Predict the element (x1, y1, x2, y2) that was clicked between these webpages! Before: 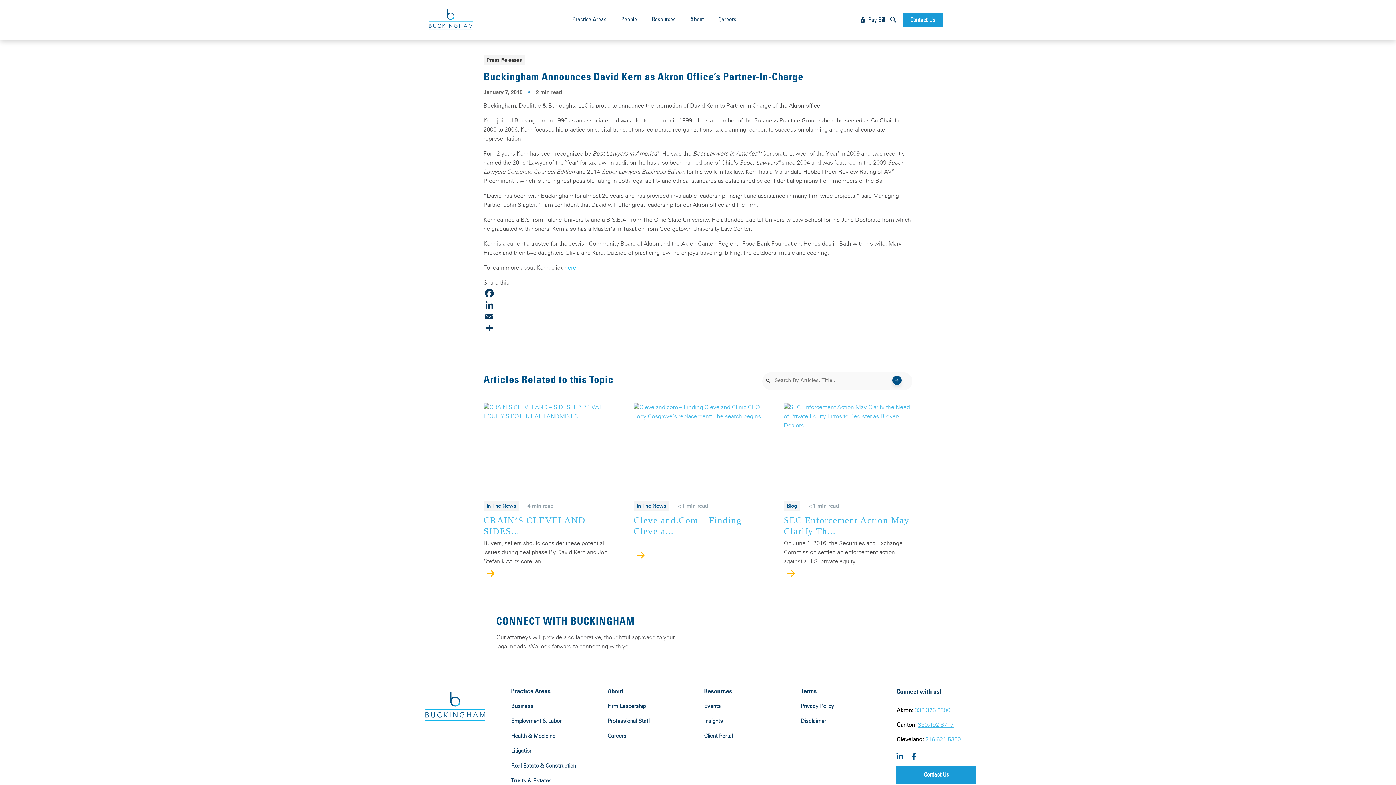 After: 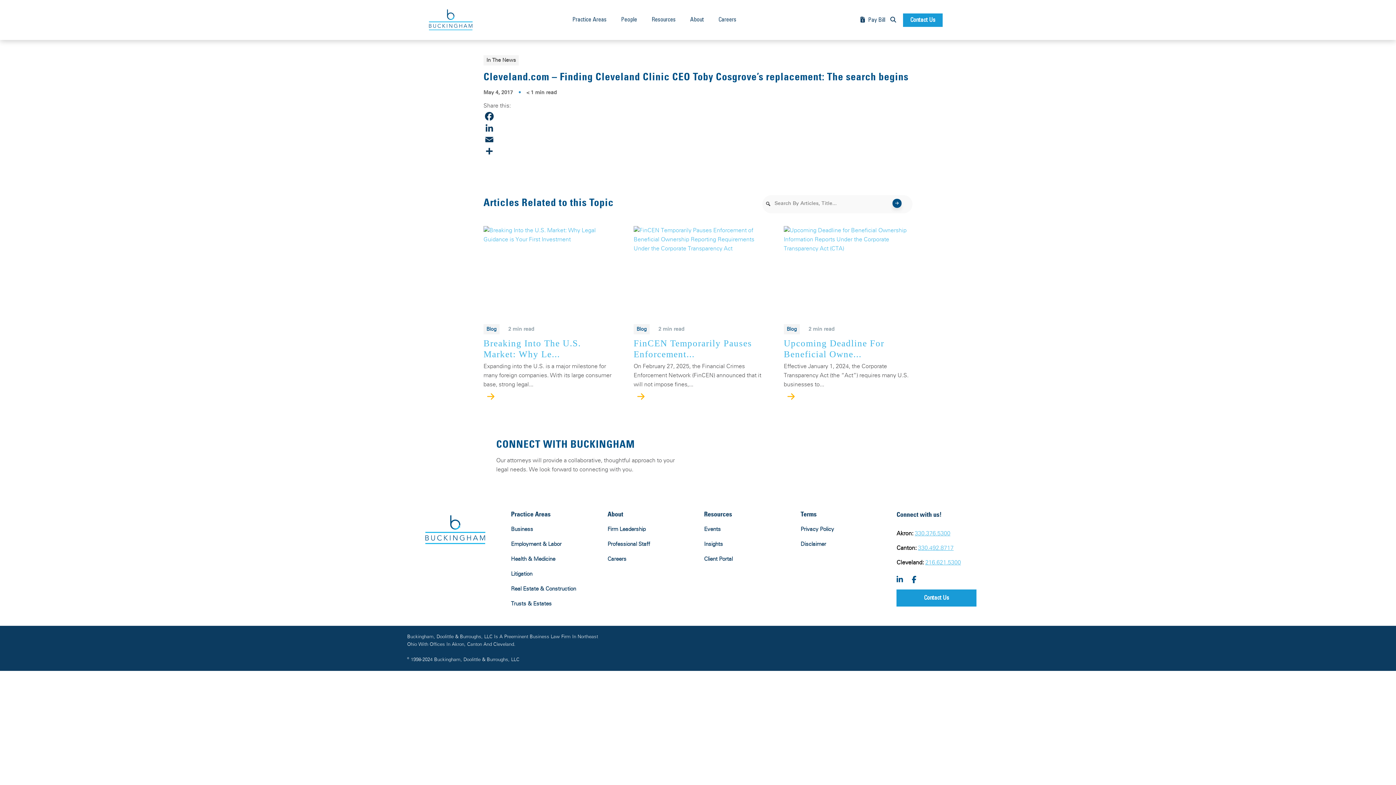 Action: bbox: (633, 548, 762, 562)